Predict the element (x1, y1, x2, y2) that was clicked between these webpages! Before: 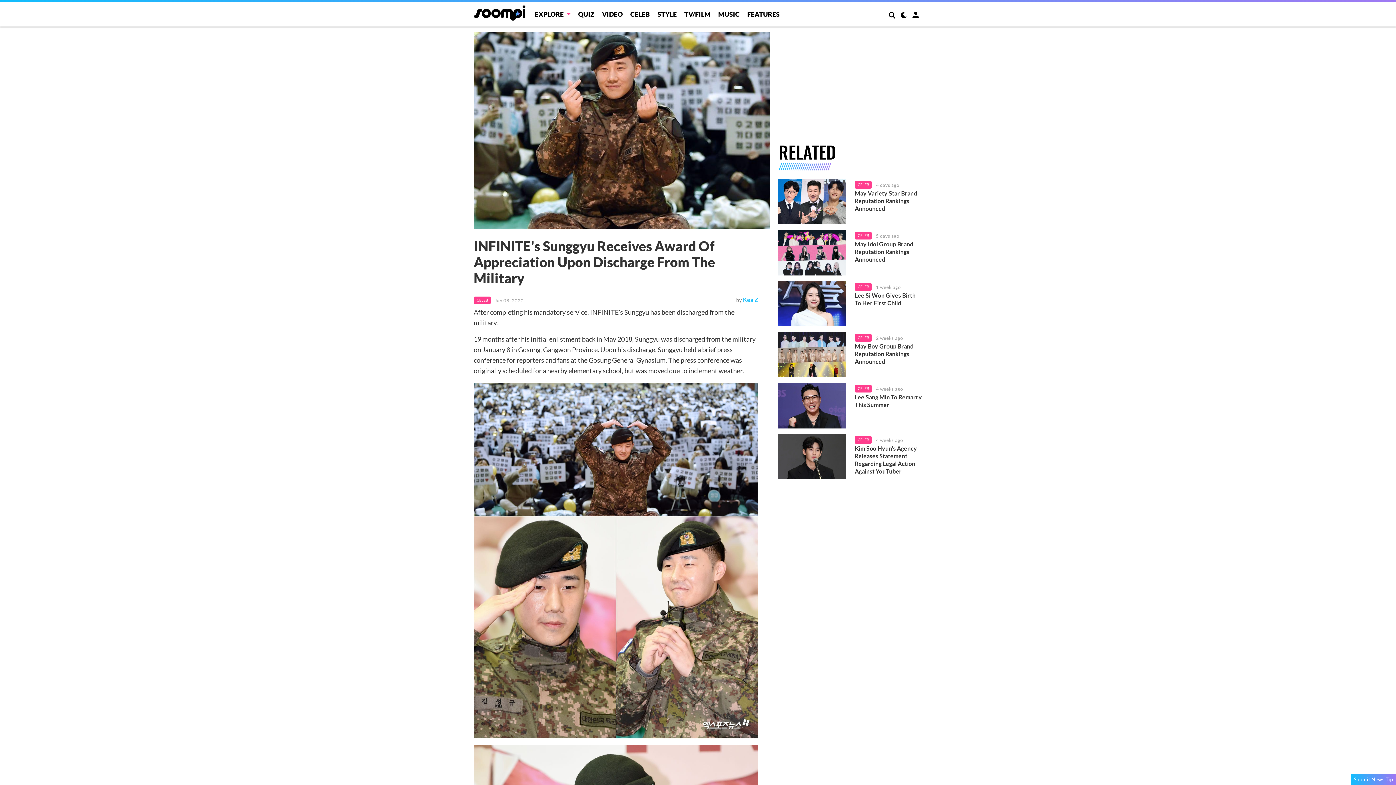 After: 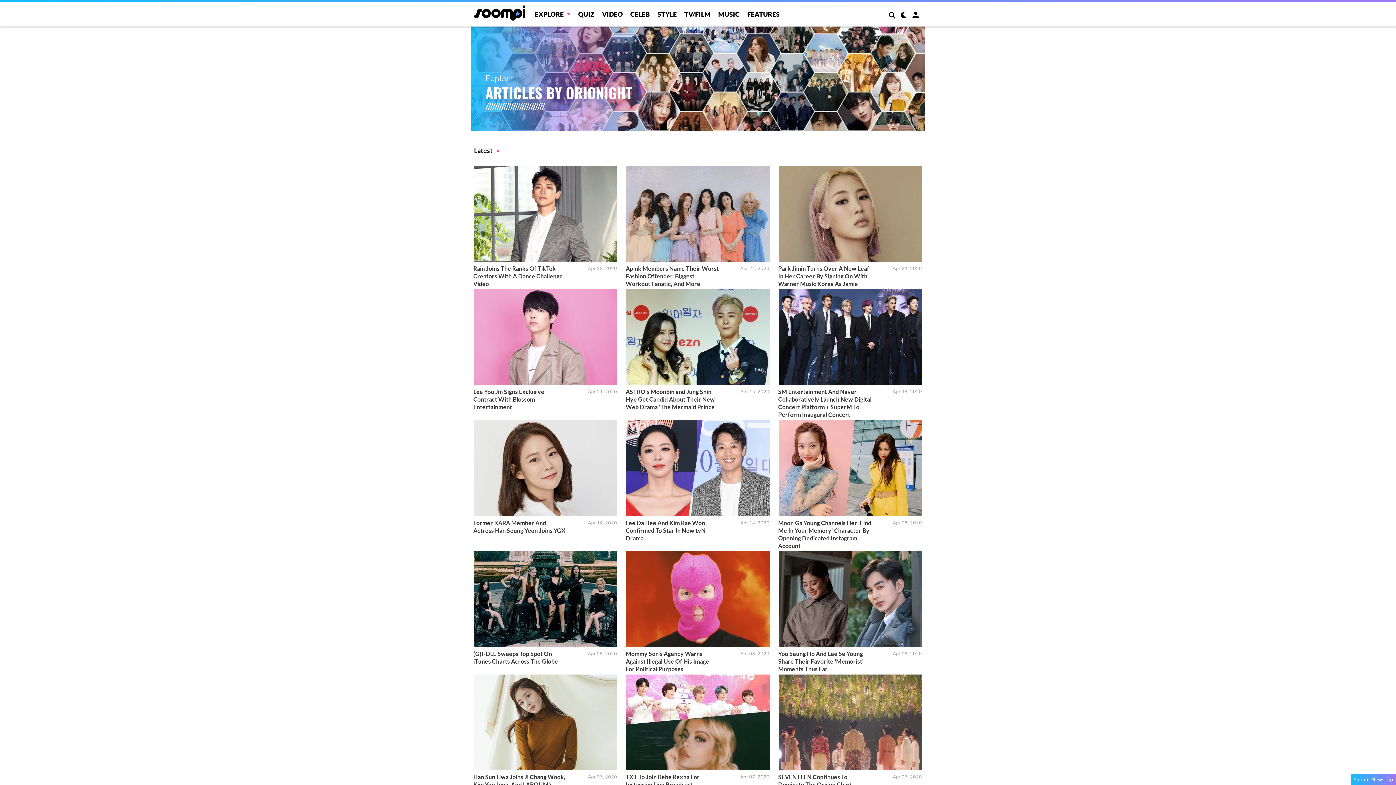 Action: bbox: (743, 296, 758, 303) label: Kea Z